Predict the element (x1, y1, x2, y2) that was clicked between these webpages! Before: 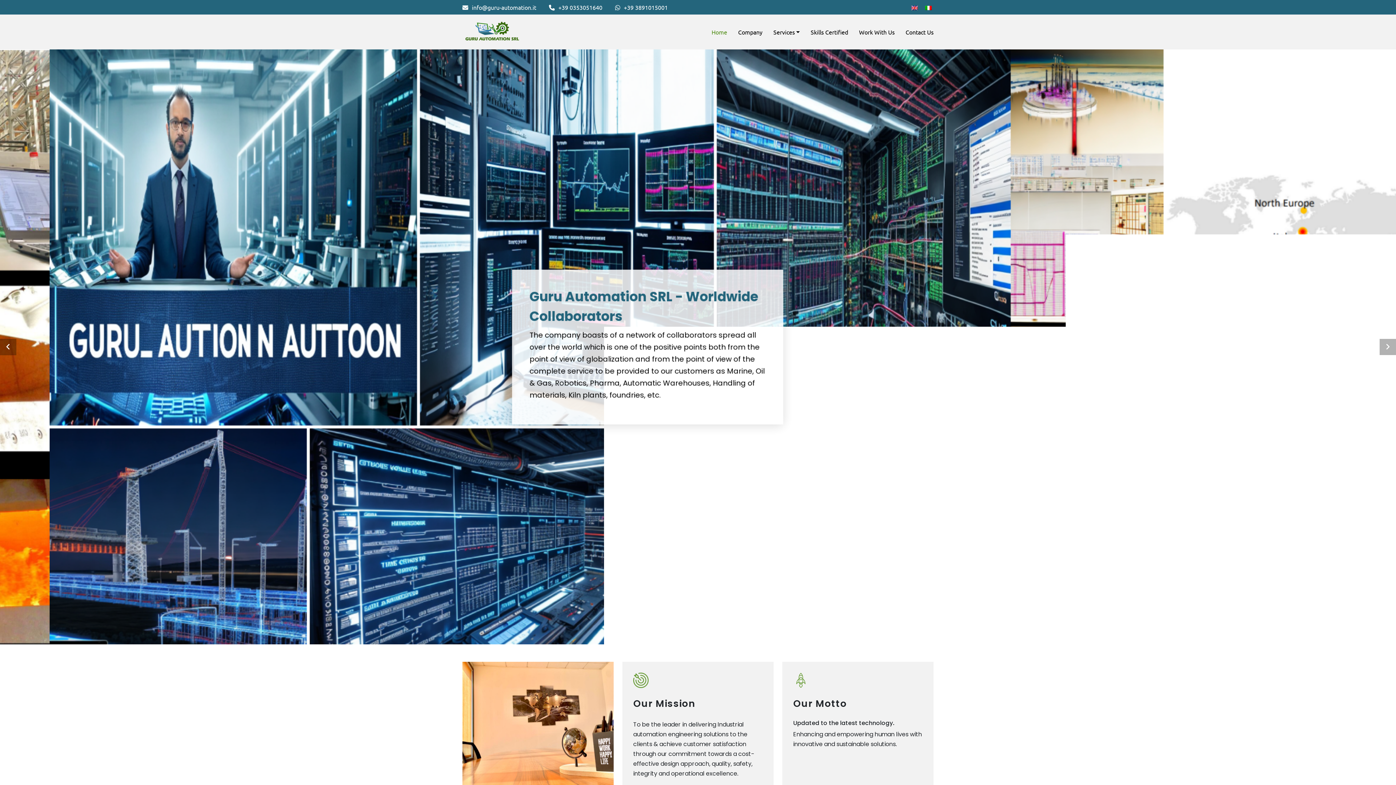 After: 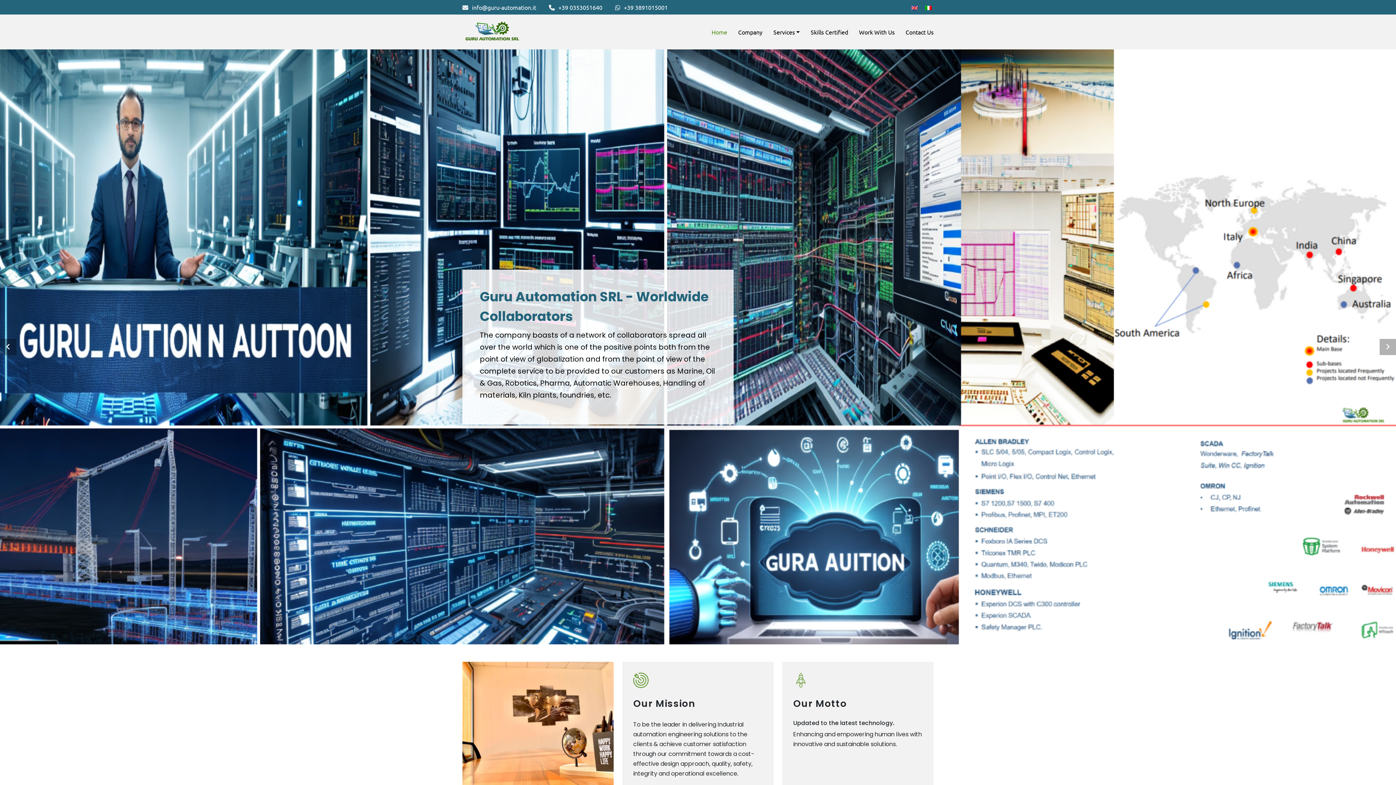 Action: bbox: (615, 2, 668, 11) label: +39 3891015001